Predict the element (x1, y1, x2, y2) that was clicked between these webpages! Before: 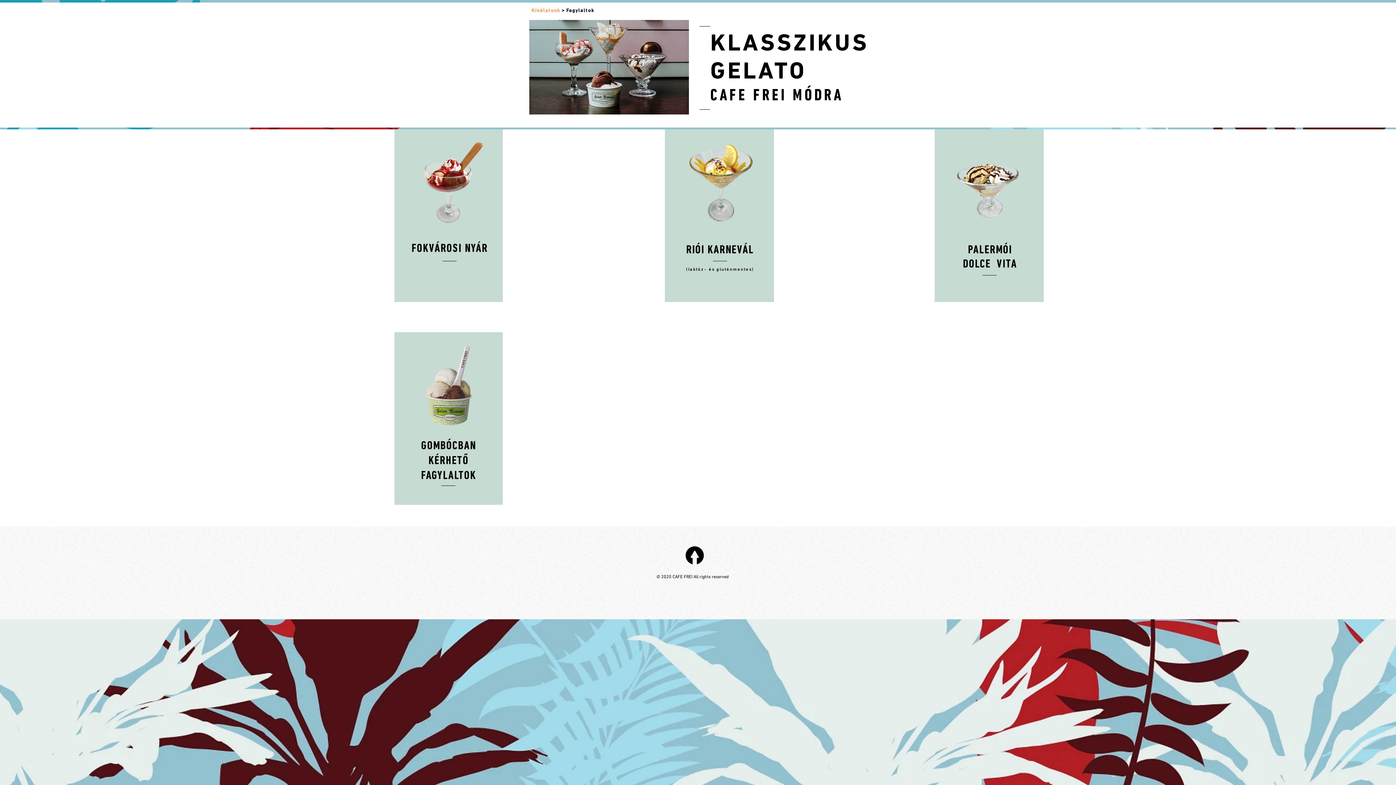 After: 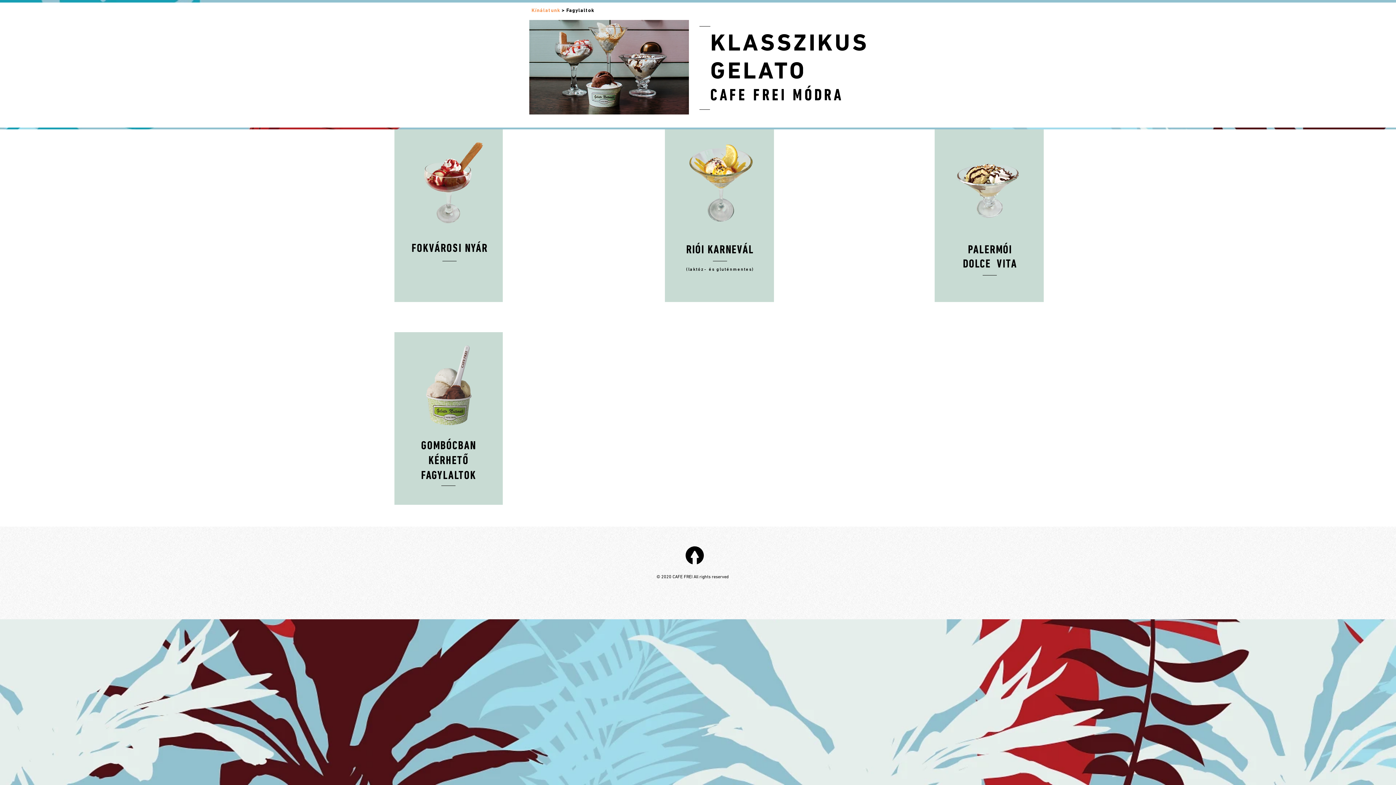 Action: bbox: (685, 546, 704, 564)